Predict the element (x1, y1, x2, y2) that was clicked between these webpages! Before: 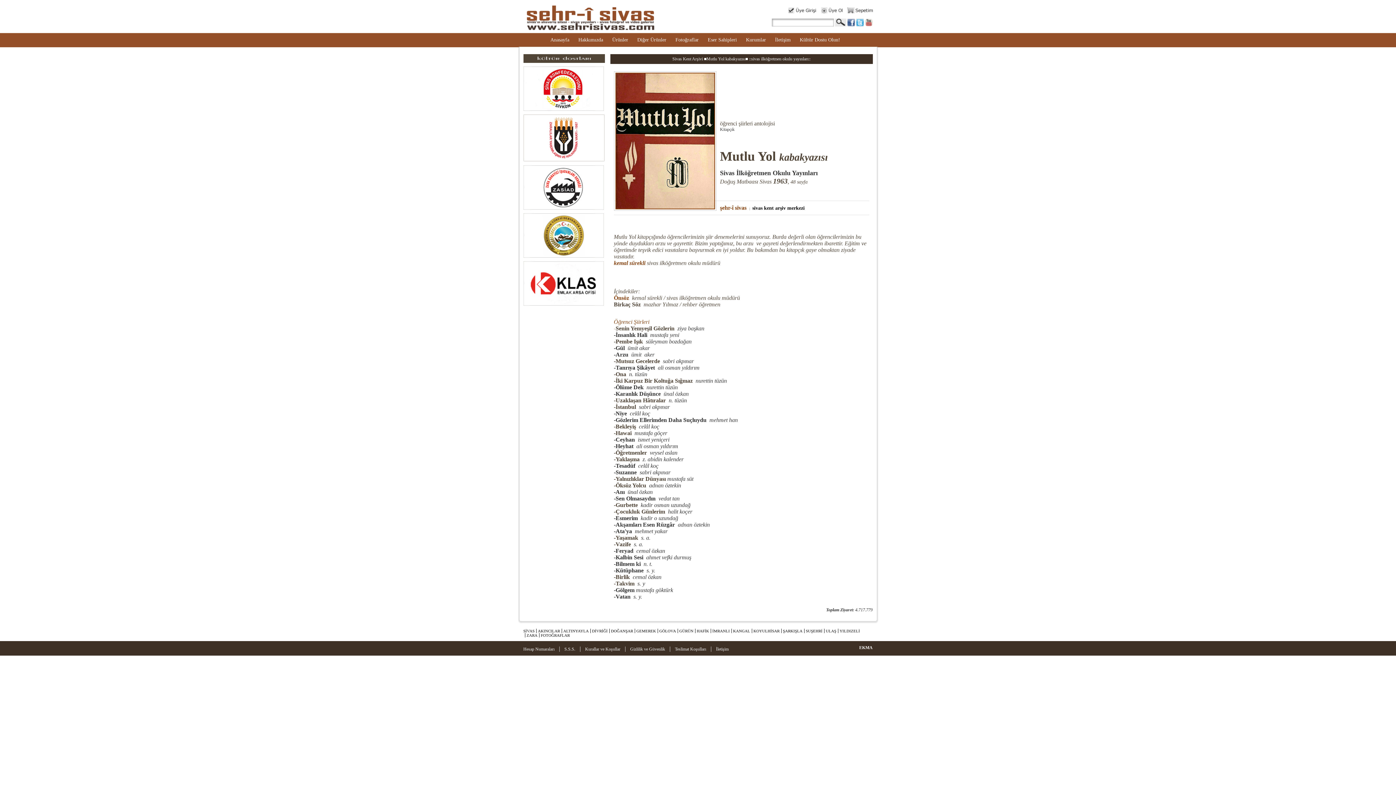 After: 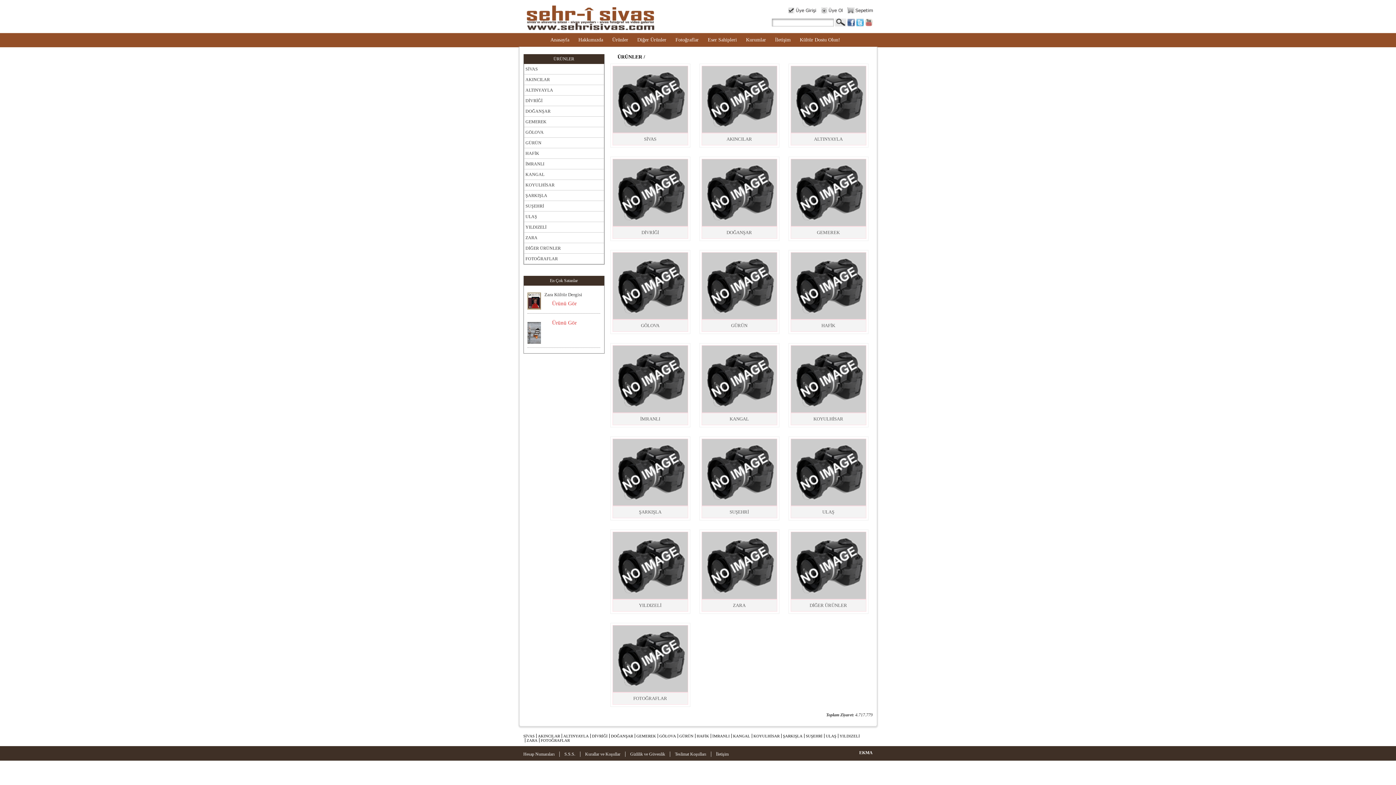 Action: label: Ürünler bbox: (612, 34, 628, 45)